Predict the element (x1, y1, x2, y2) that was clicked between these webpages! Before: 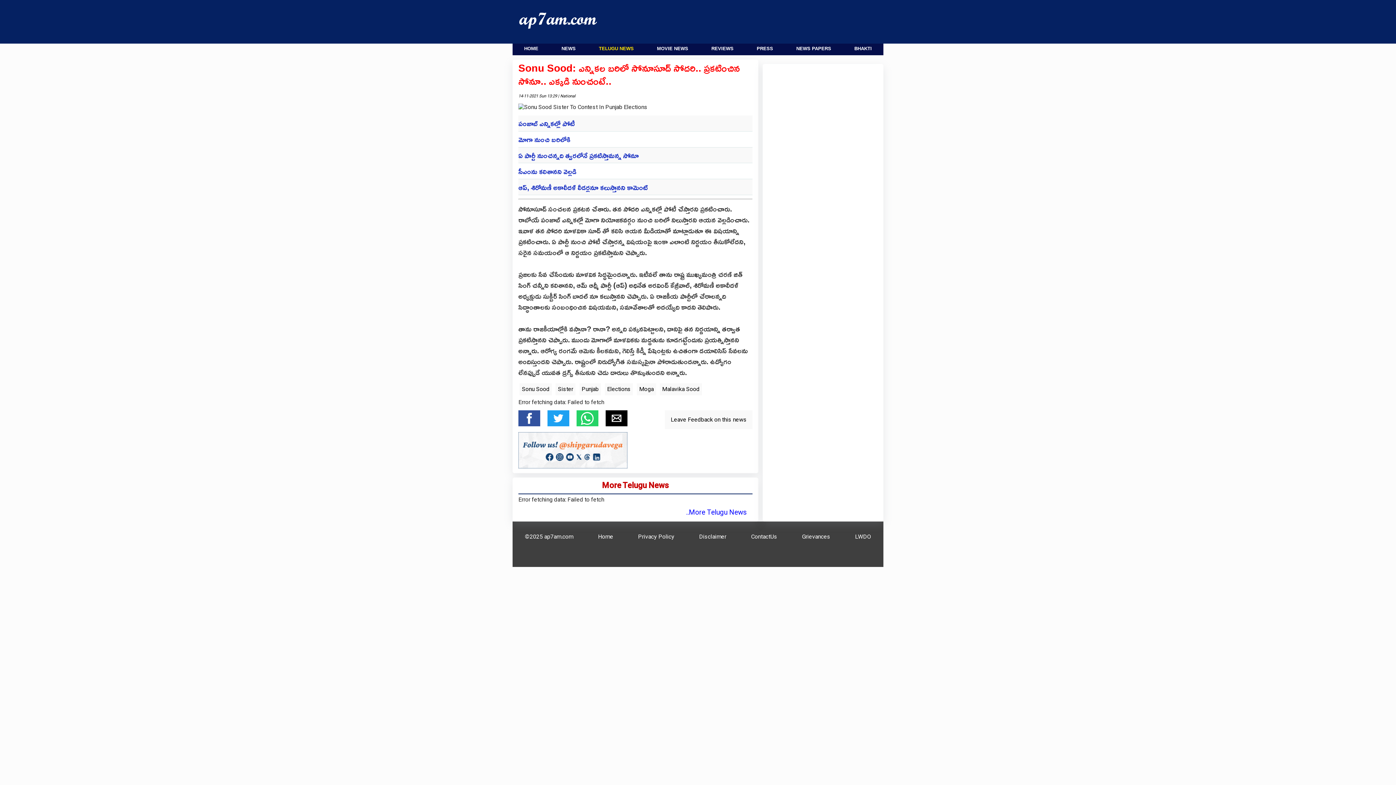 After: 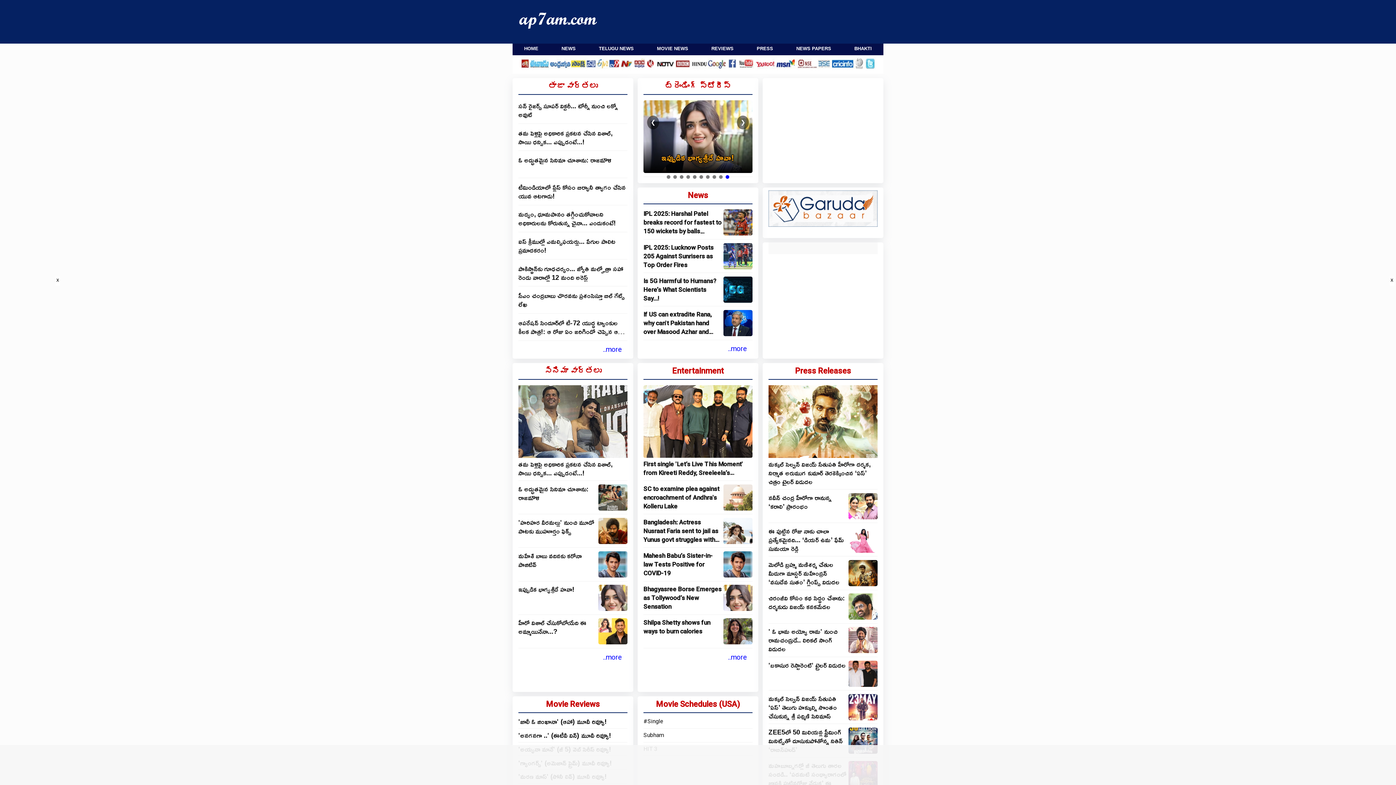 Action: label: HOME bbox: (524, 45, 538, 51)